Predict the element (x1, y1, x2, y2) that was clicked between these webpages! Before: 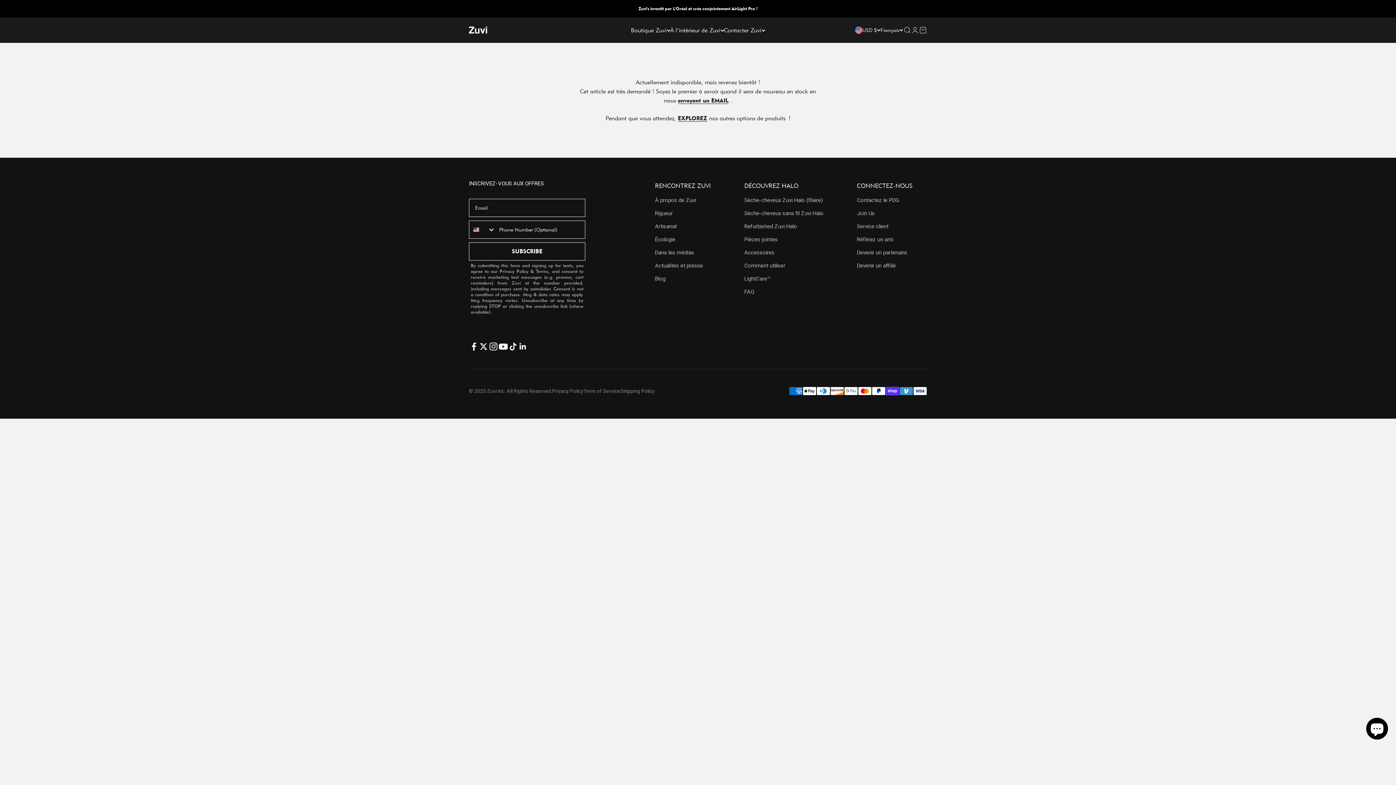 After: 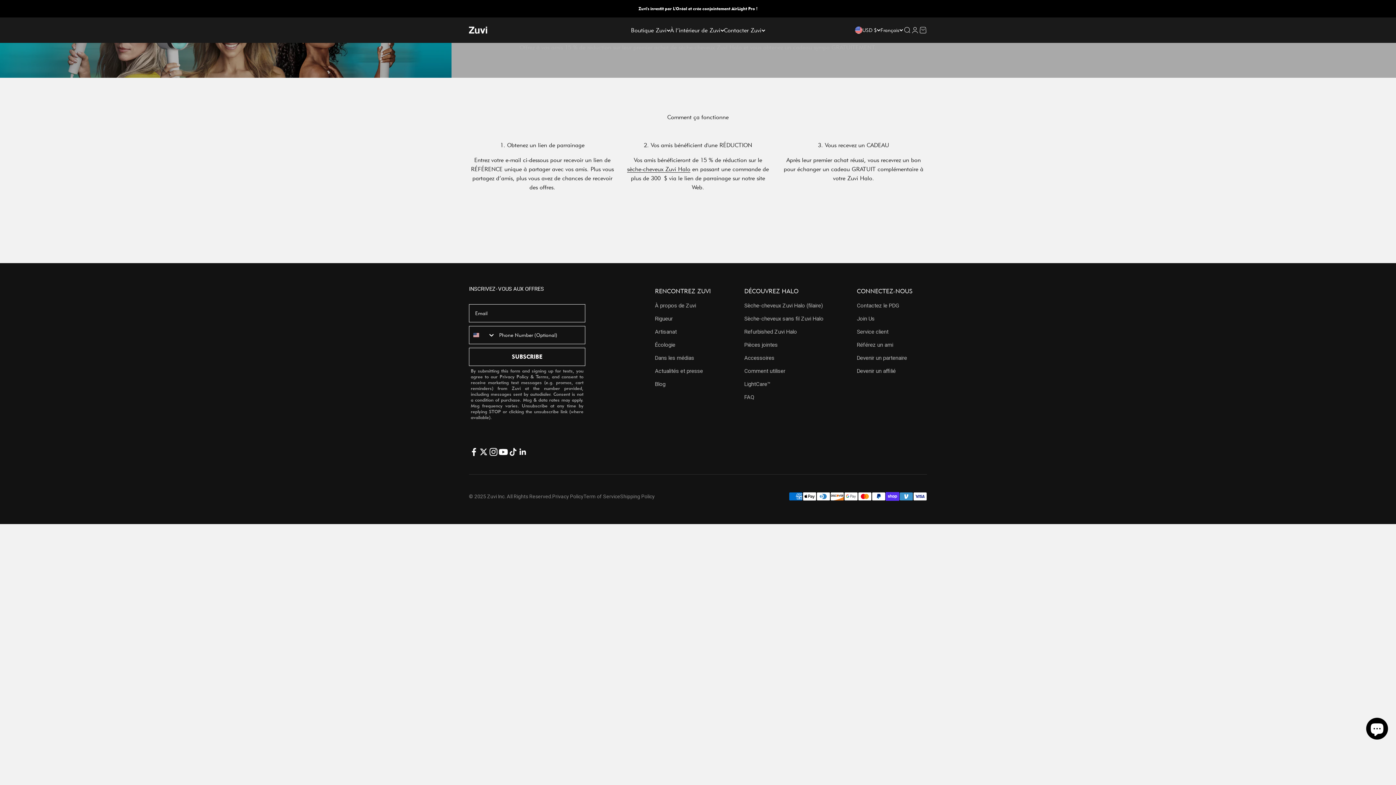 Action: label: Référez un ami bbox: (857, 237, 891, 242)